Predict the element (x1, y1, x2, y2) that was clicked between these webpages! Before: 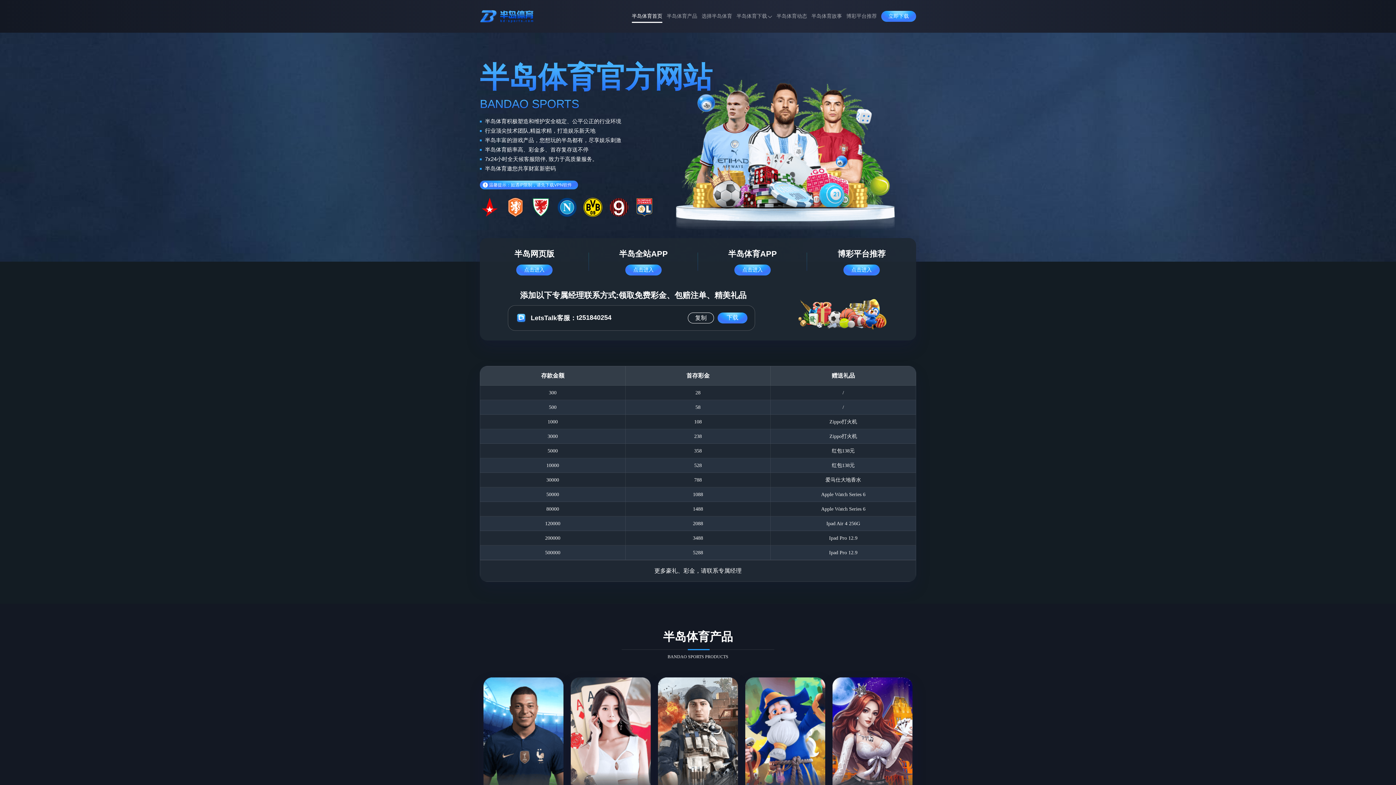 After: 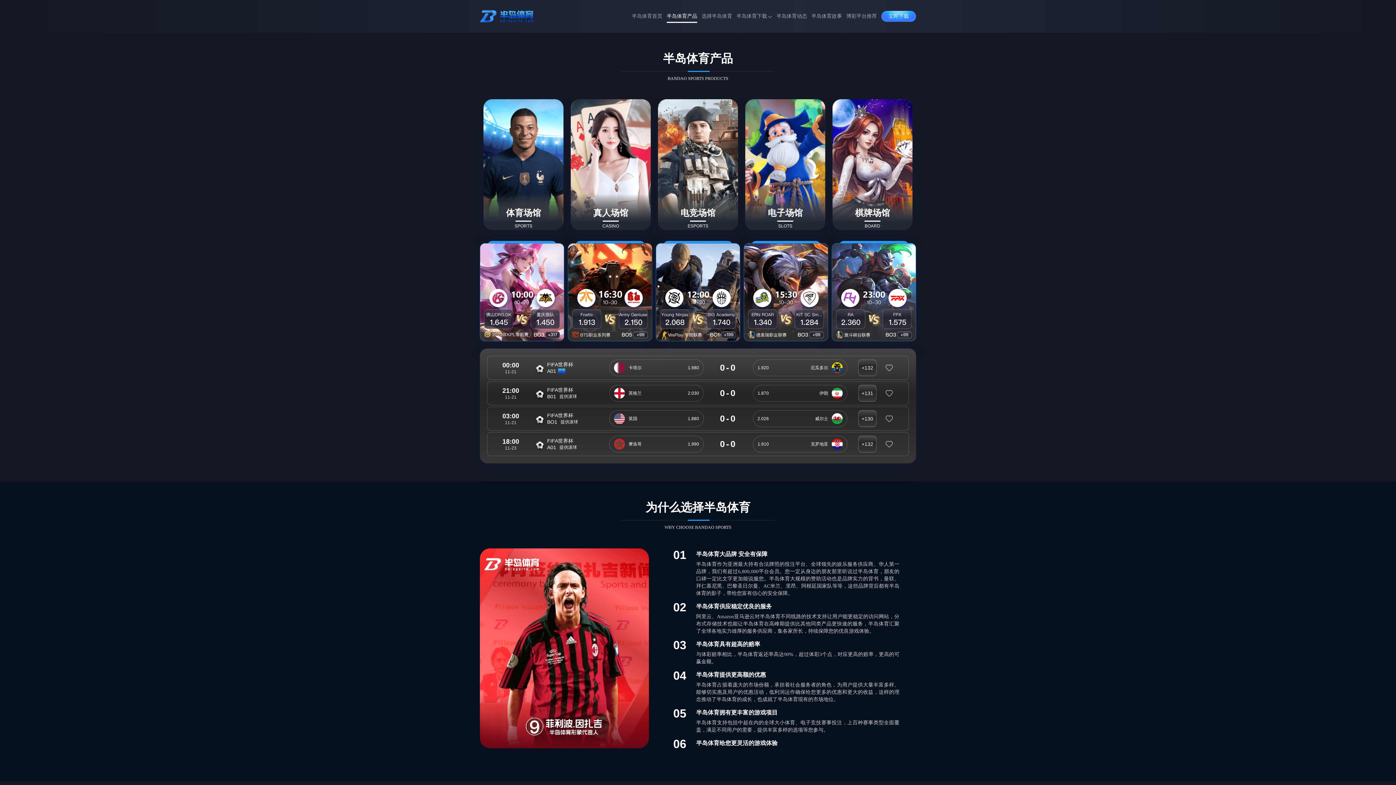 Action: bbox: (666, 8, 697, 24) label: 半岛体育产品